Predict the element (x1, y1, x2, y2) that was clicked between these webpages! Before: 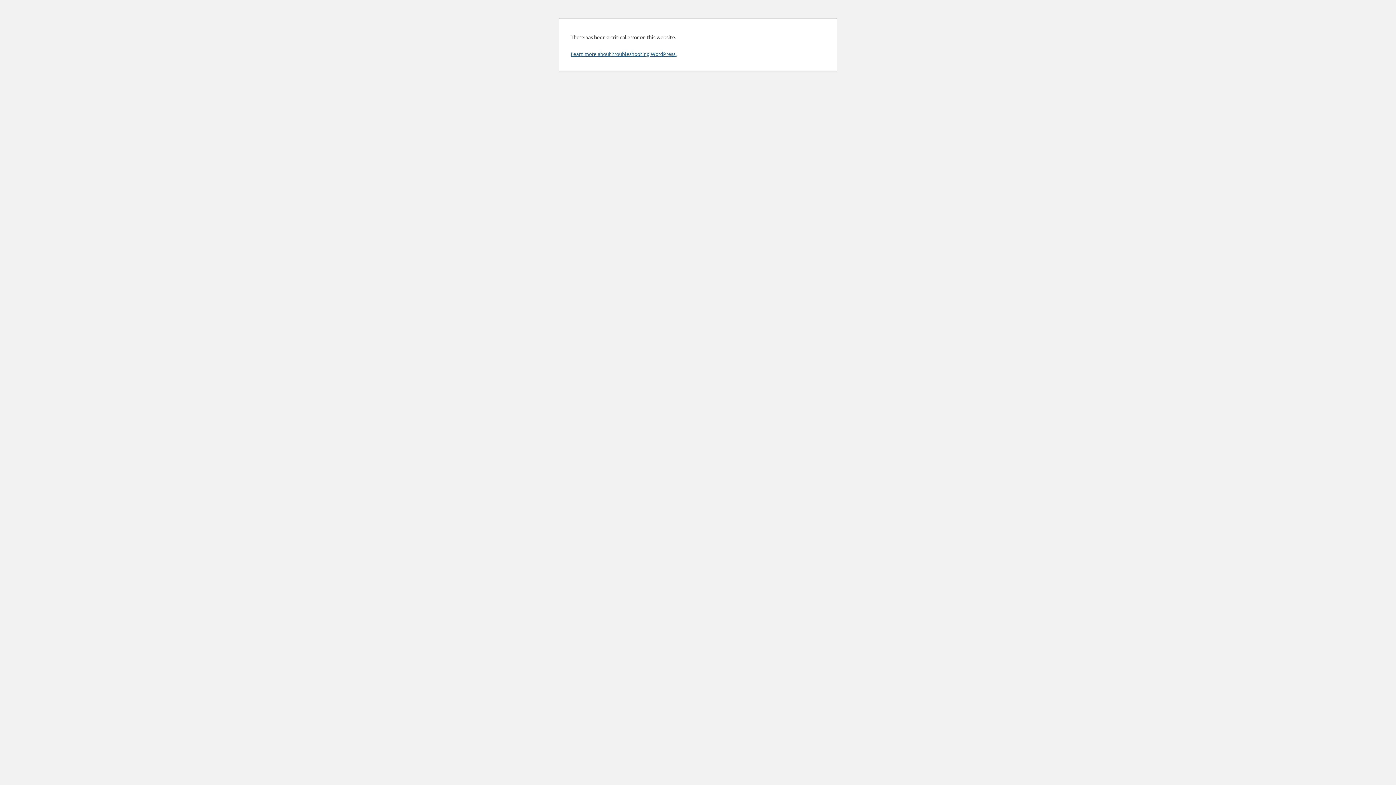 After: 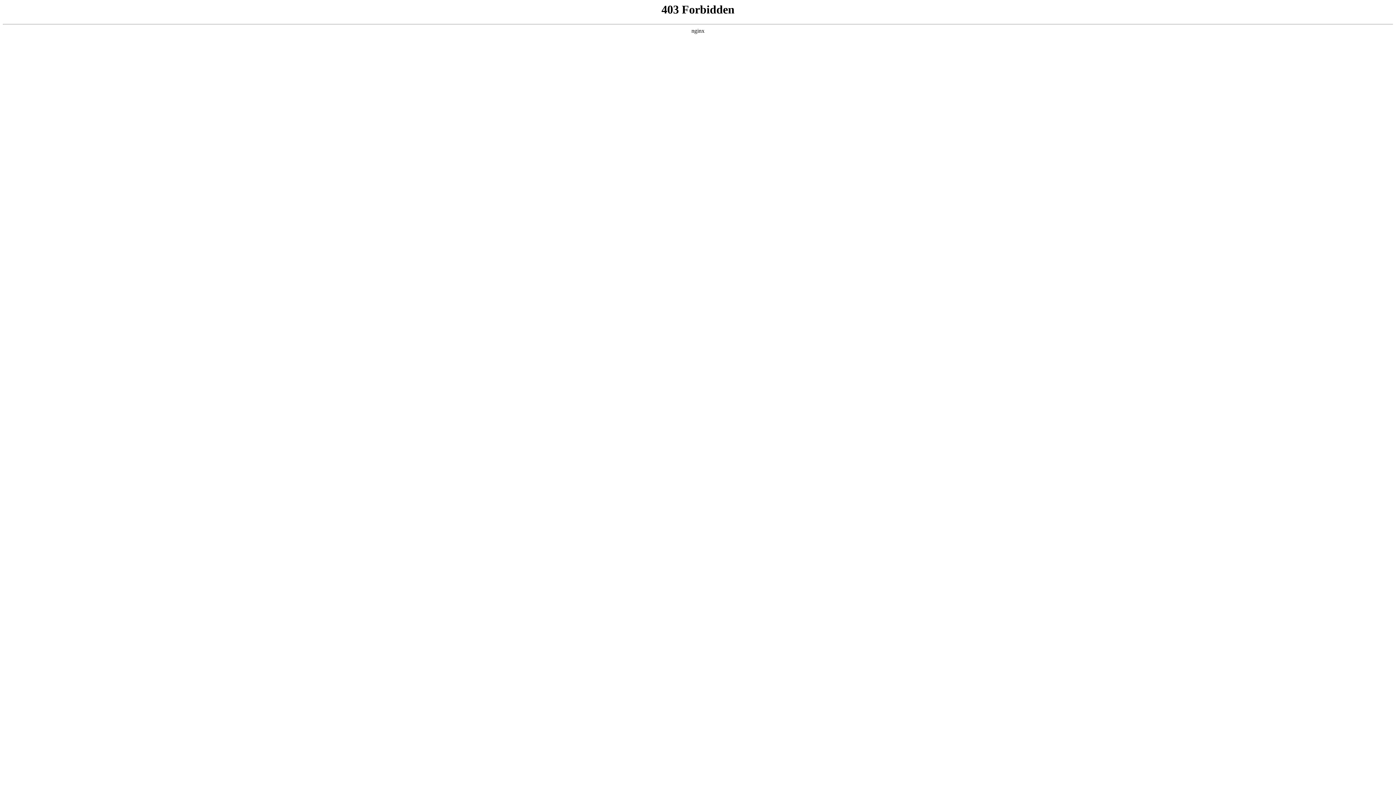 Action: label: Learn more about troubleshooting WordPress. bbox: (570, 50, 676, 57)